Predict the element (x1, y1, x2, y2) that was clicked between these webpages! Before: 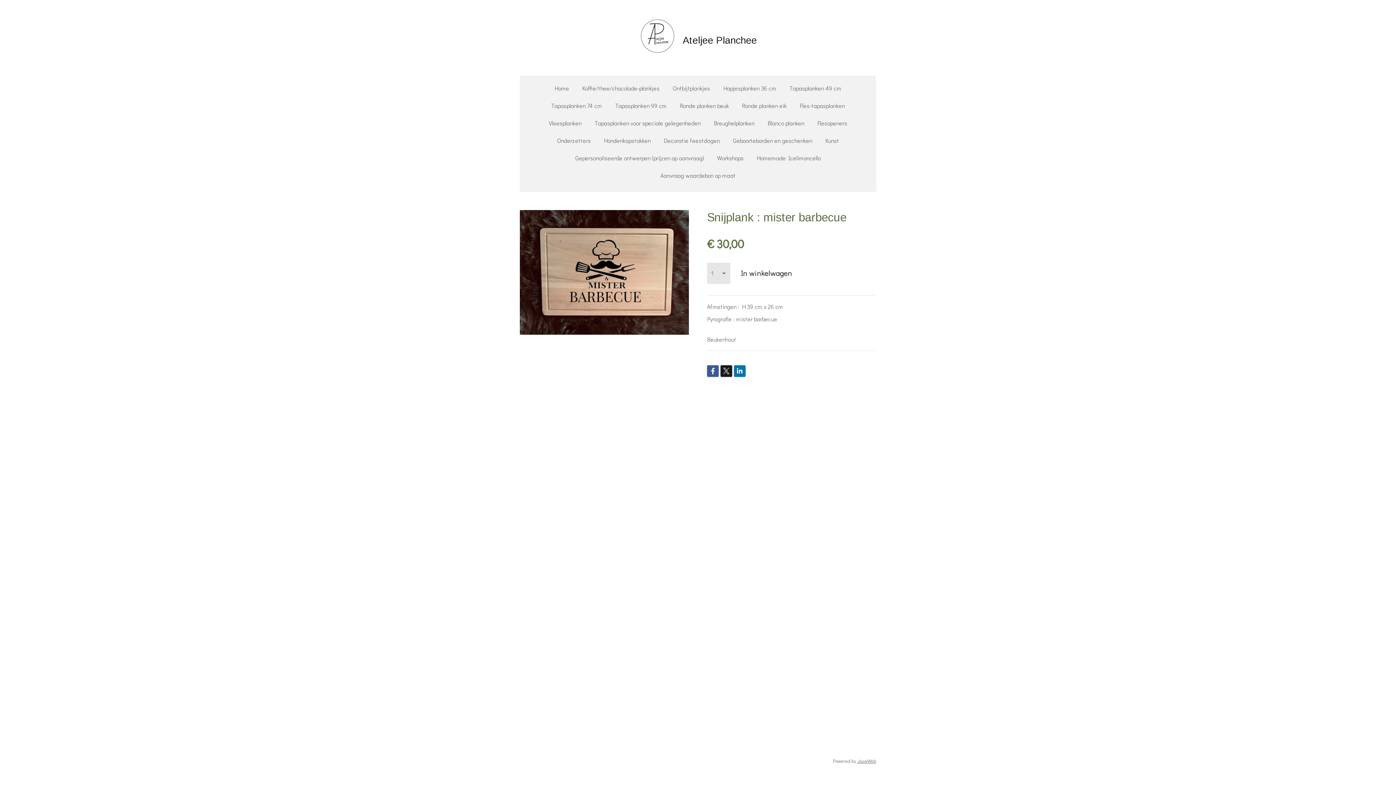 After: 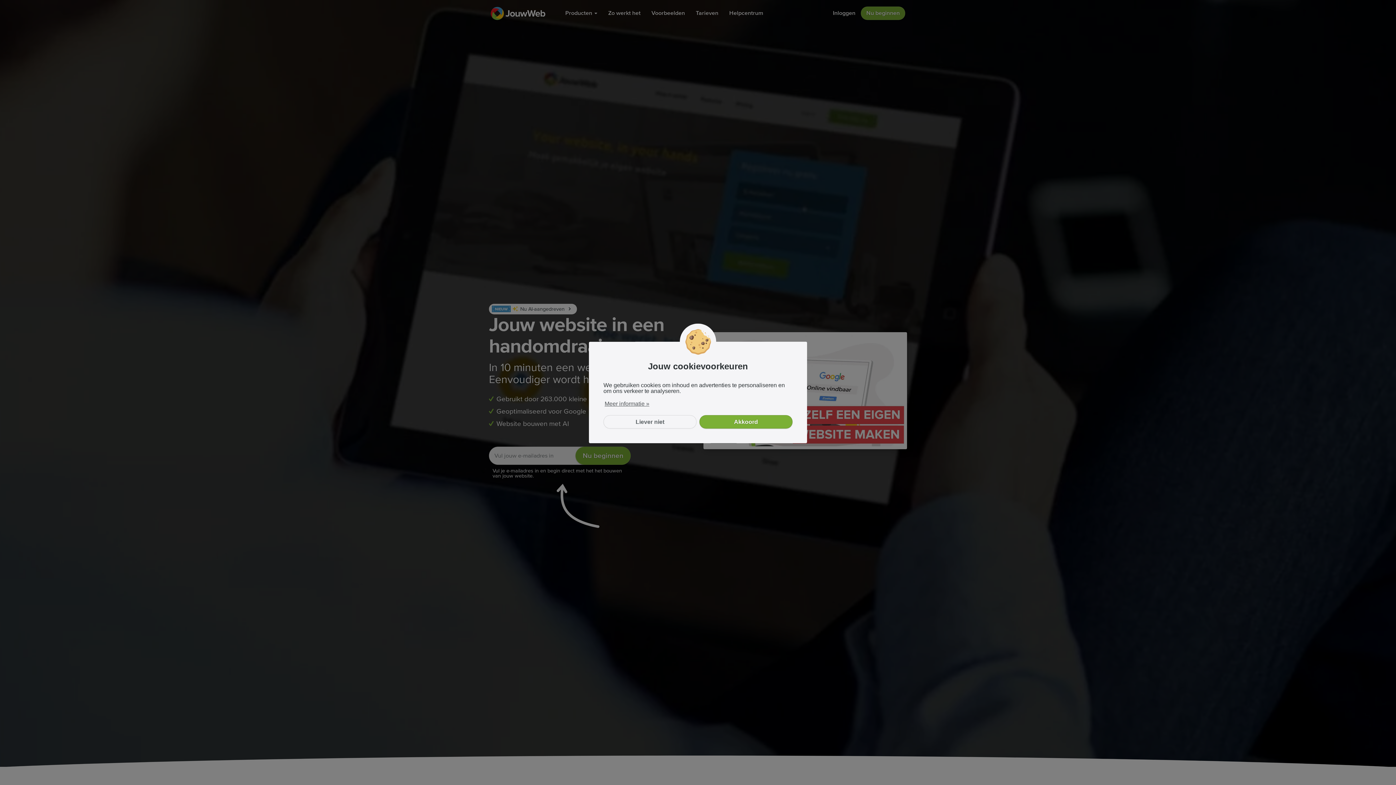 Action: label: JouwWeb bbox: (857, 758, 876, 764)